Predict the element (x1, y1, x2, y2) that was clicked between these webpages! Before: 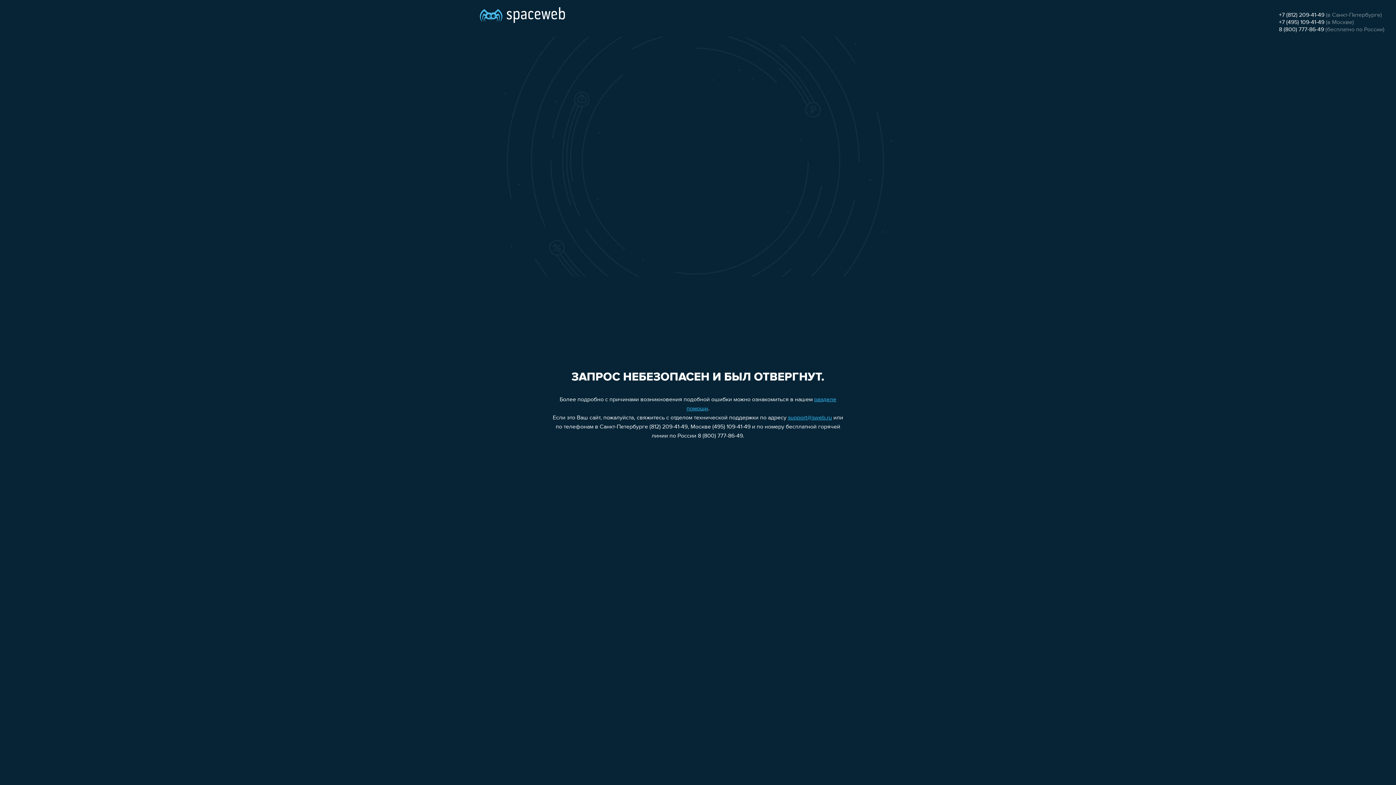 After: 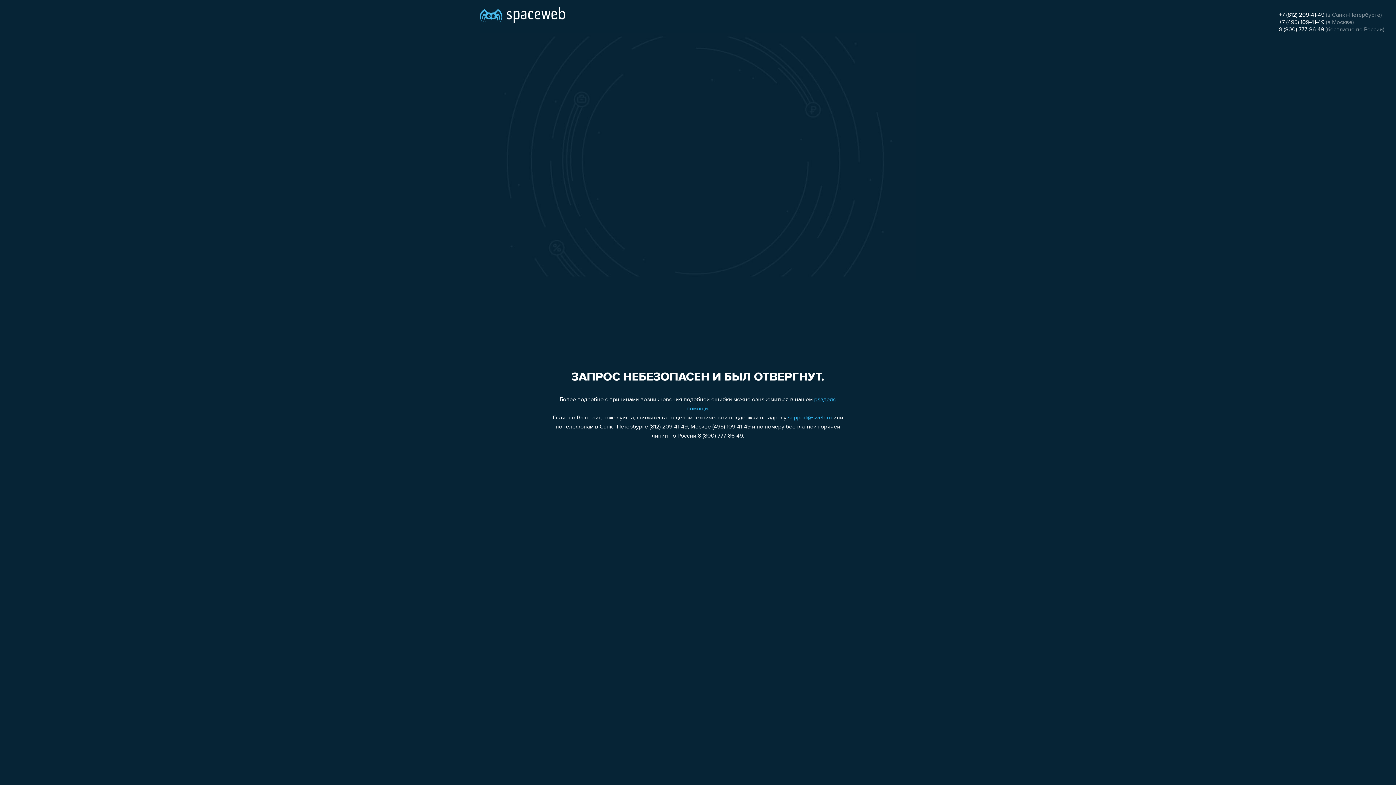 Action: bbox: (1279, 12, 1324, 18) label: +7 (812) 209-41-49